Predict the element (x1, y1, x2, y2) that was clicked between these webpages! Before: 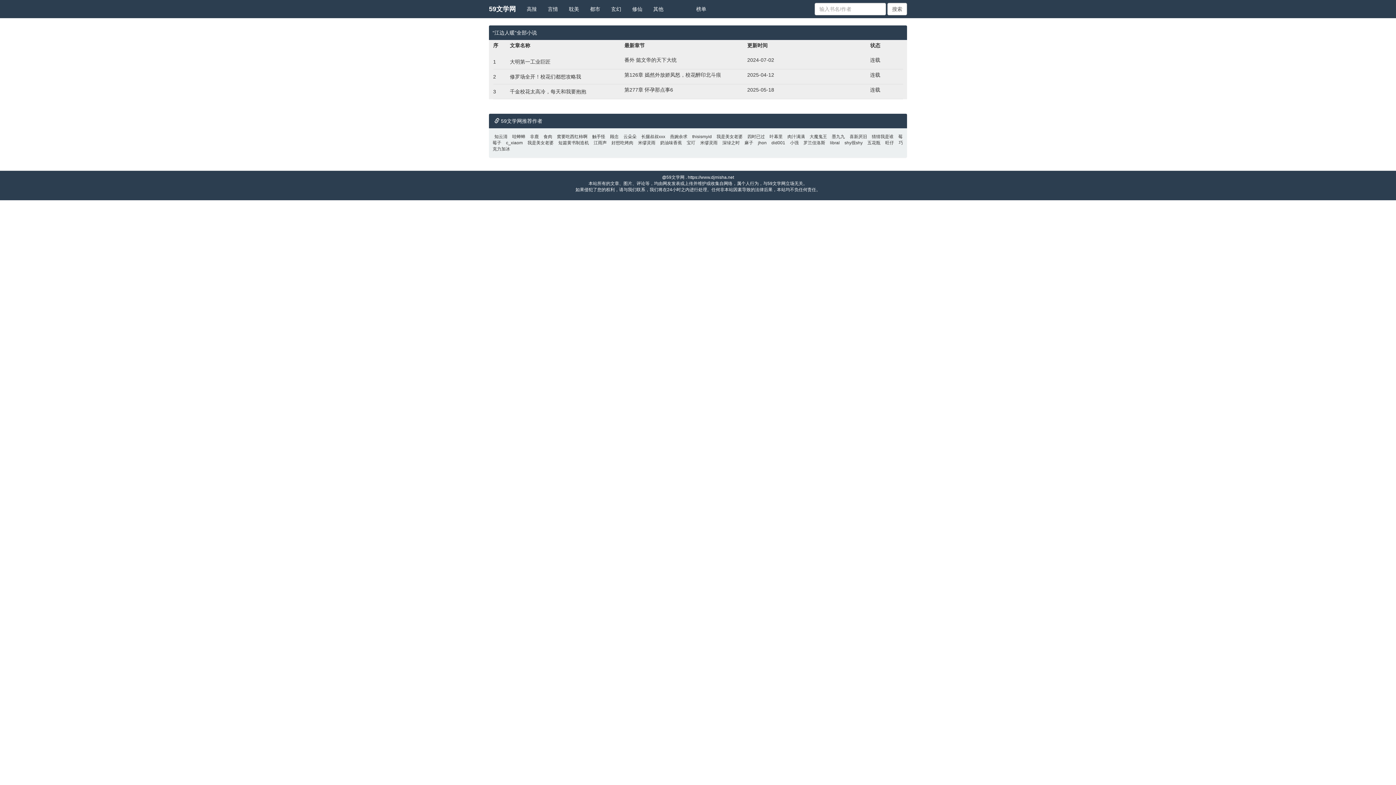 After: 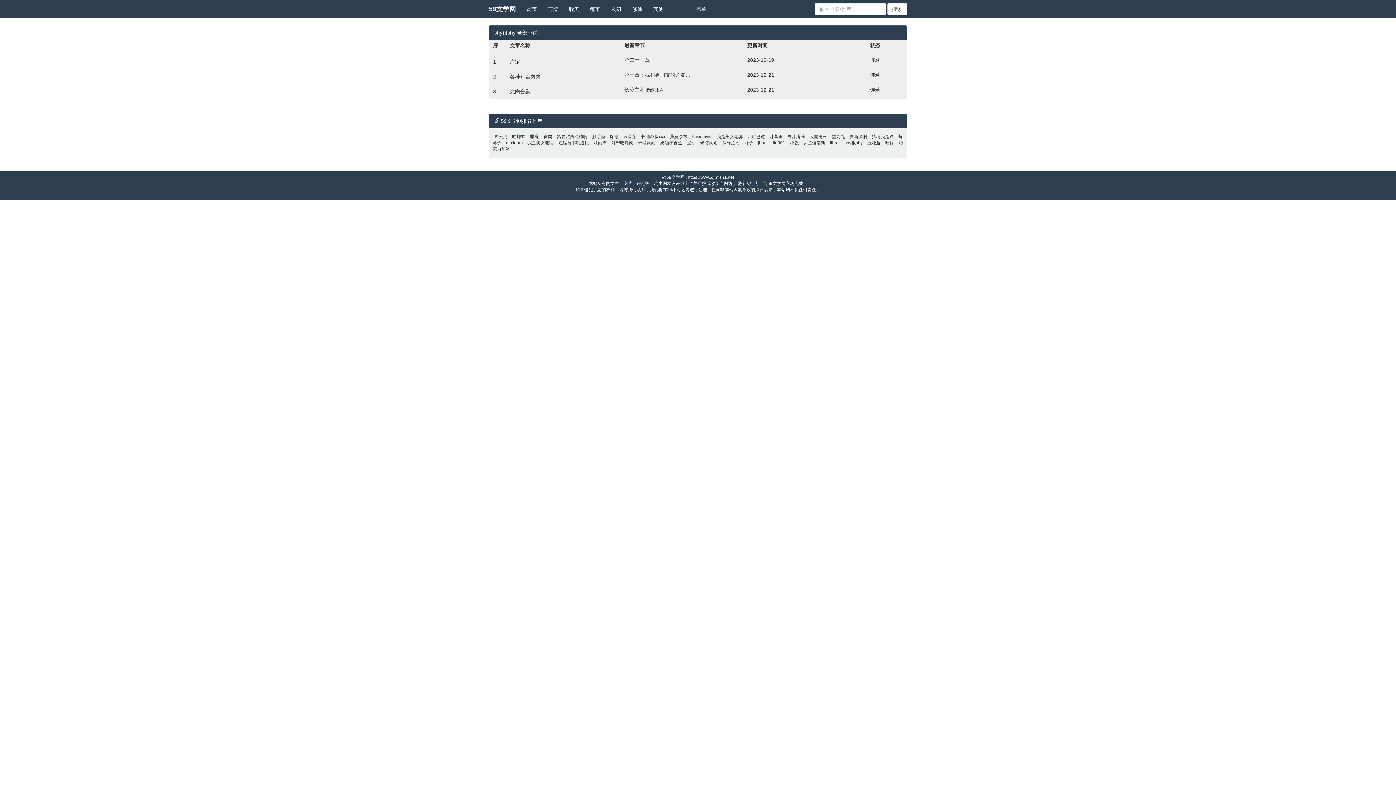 Action: label: shy很shy bbox: (842, 140, 864, 145)